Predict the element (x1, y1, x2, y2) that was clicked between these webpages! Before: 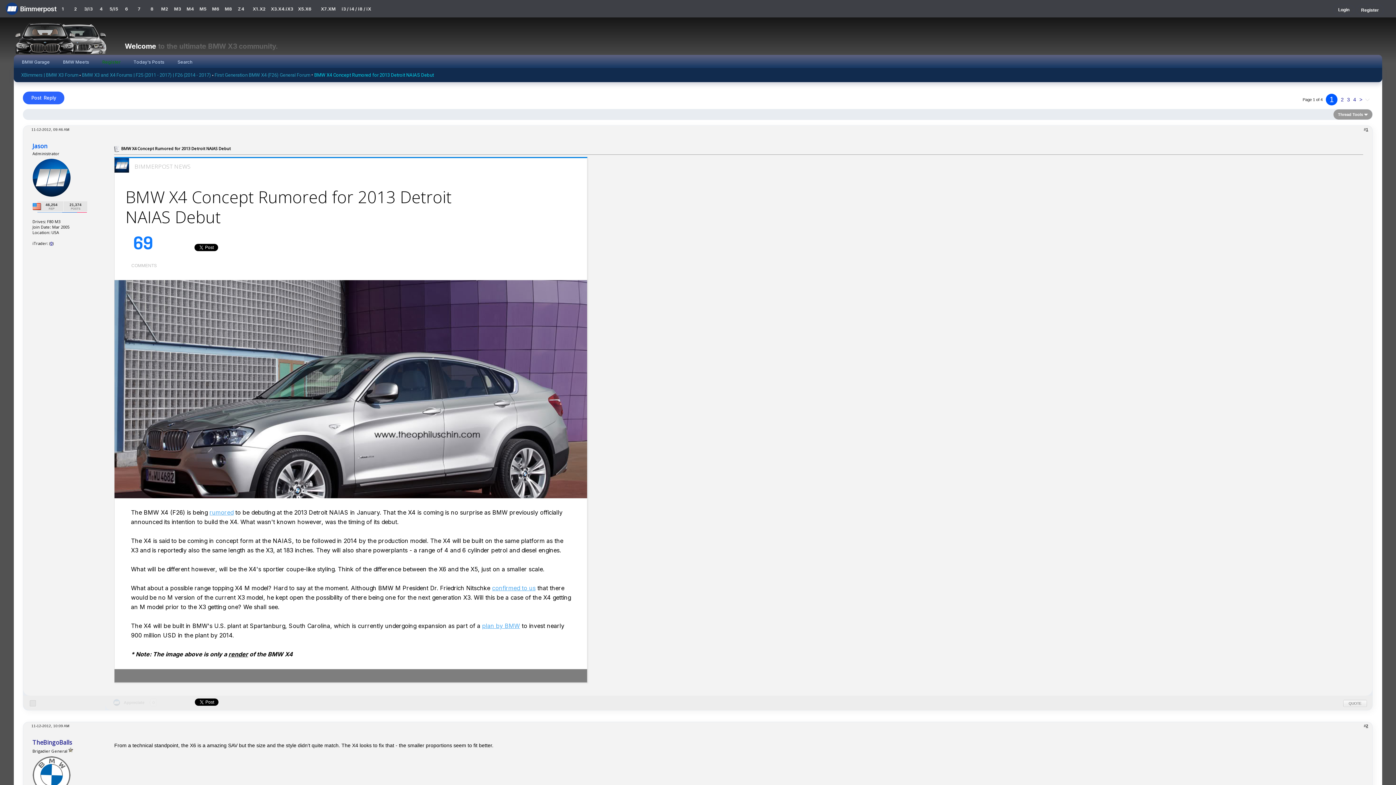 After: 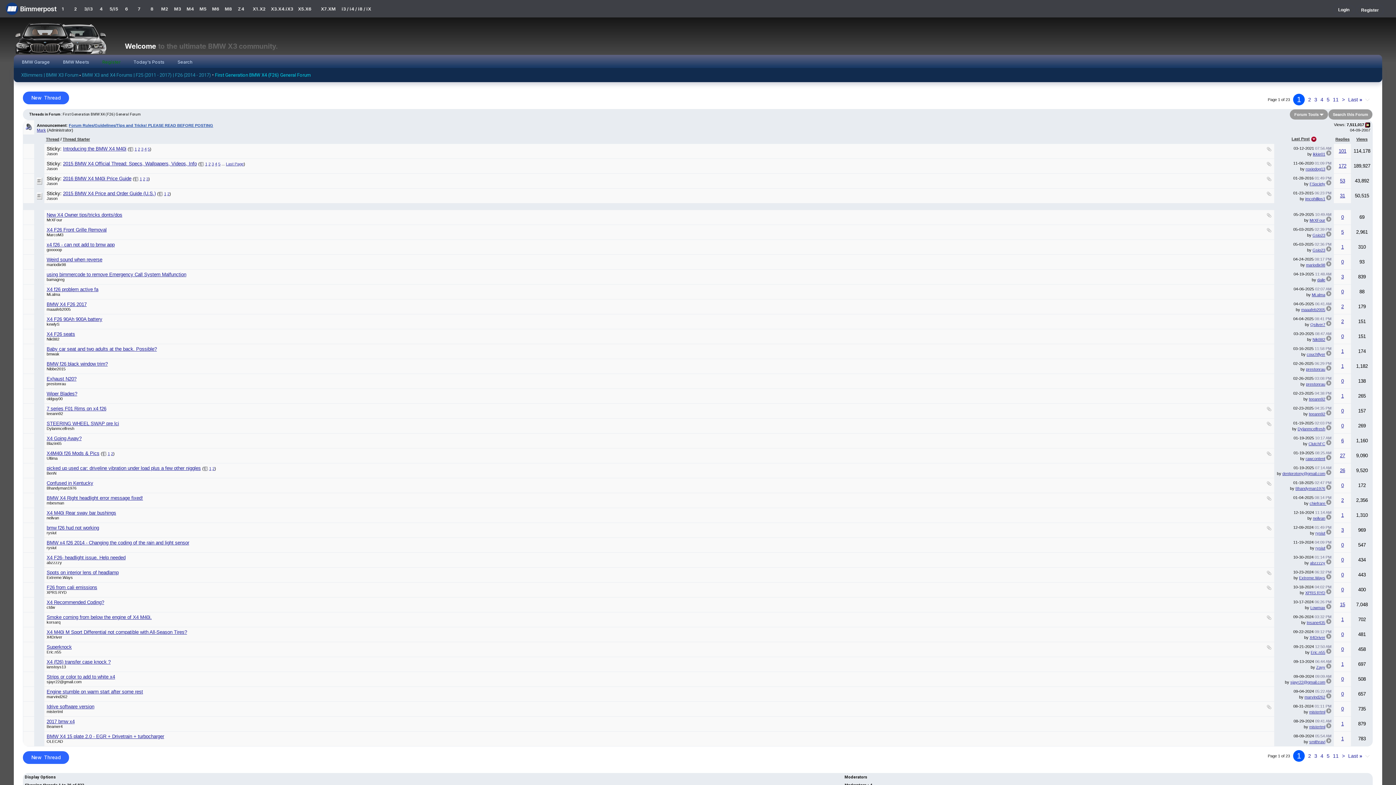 Action: label: First Generation BMW X4 (F26) General Forum bbox: (214, 72, 310, 77)